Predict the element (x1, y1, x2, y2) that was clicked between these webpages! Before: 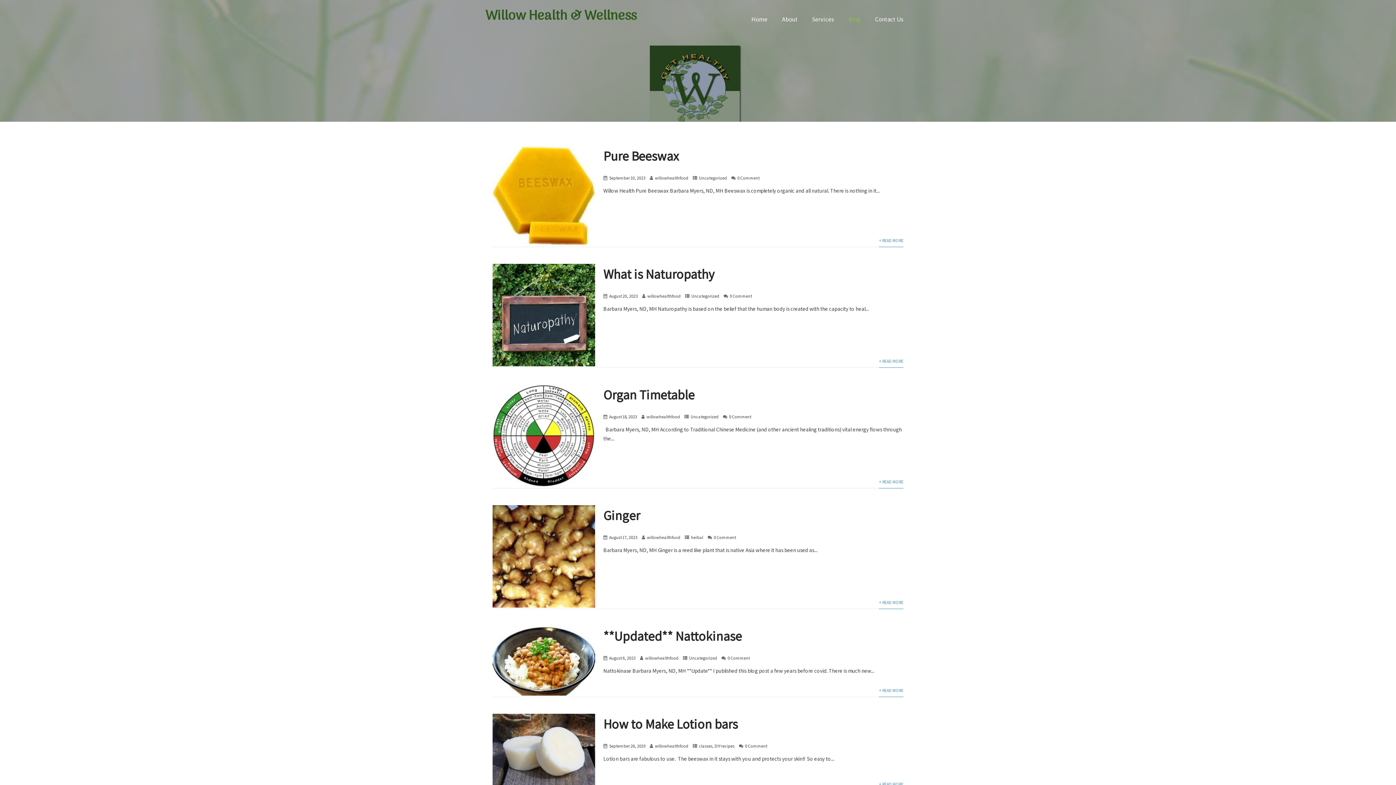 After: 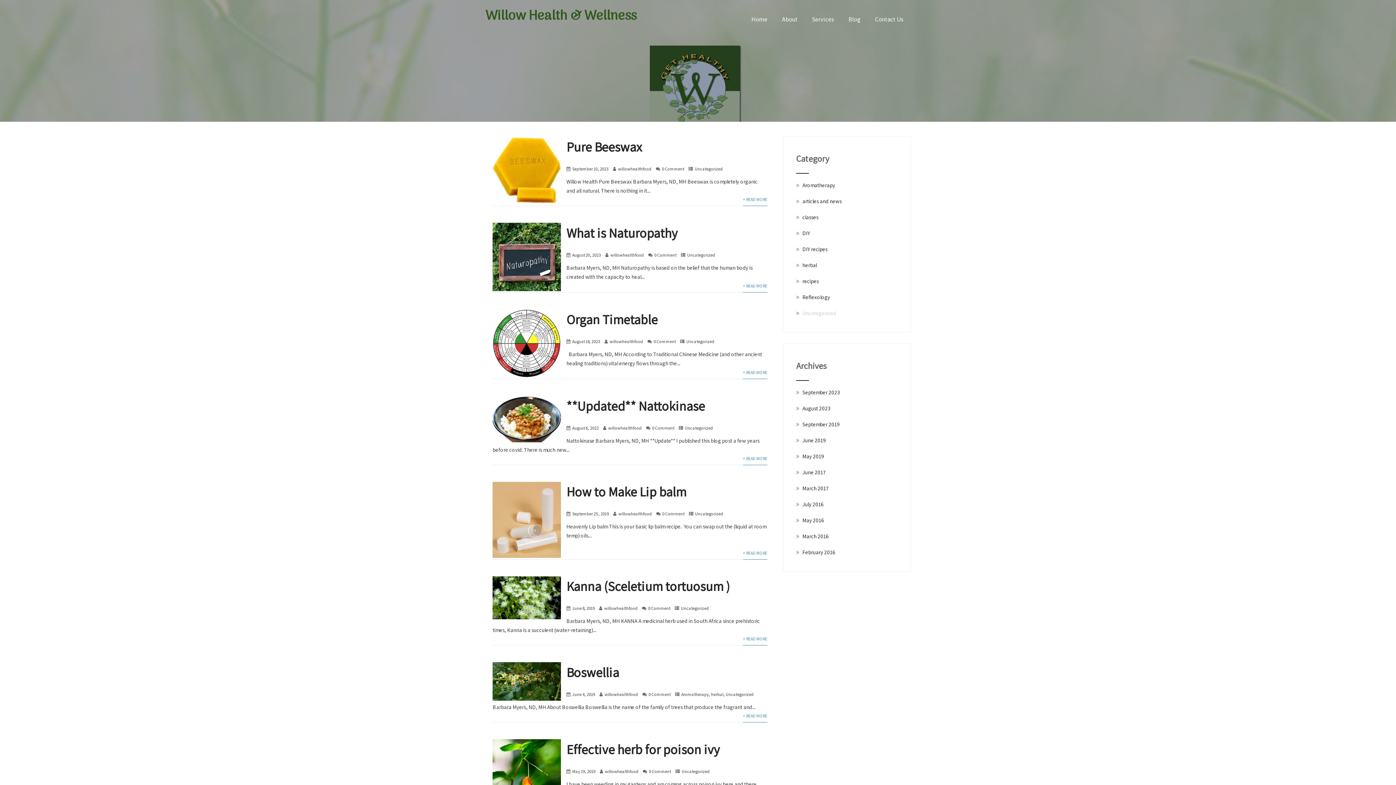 Action: label: Uncategorized bbox: (691, 293, 719, 298)